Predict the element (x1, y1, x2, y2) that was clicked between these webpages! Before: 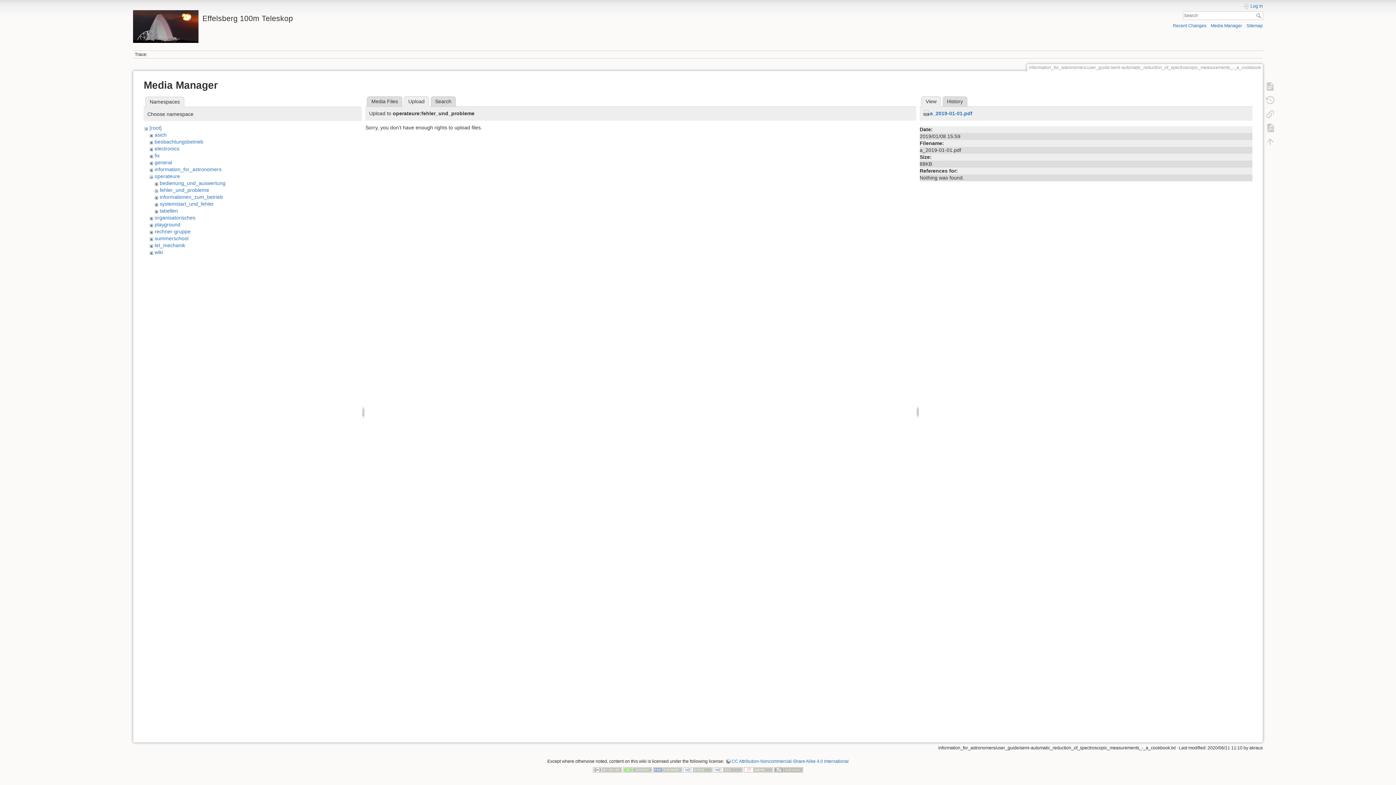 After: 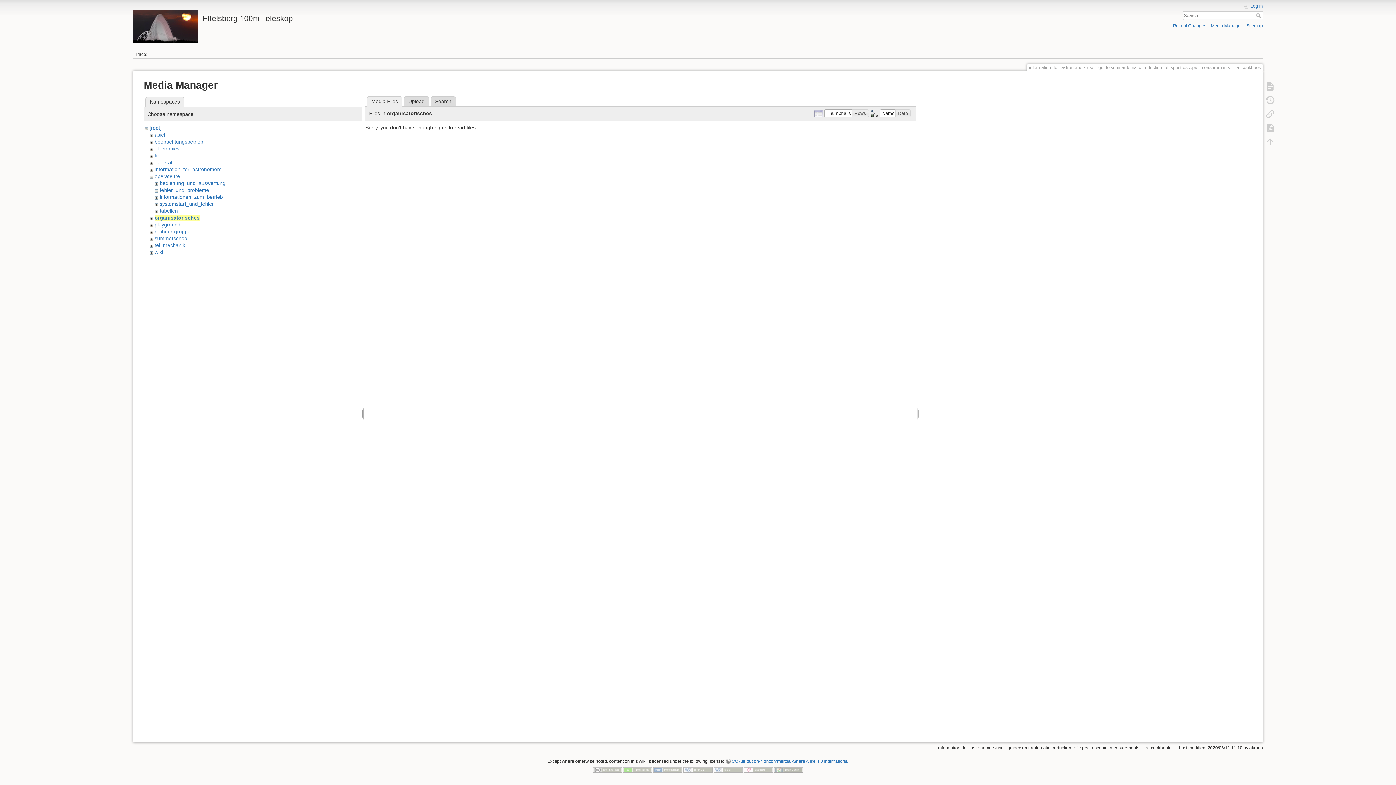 Action: label: organisatorisches bbox: (154, 214, 195, 220)